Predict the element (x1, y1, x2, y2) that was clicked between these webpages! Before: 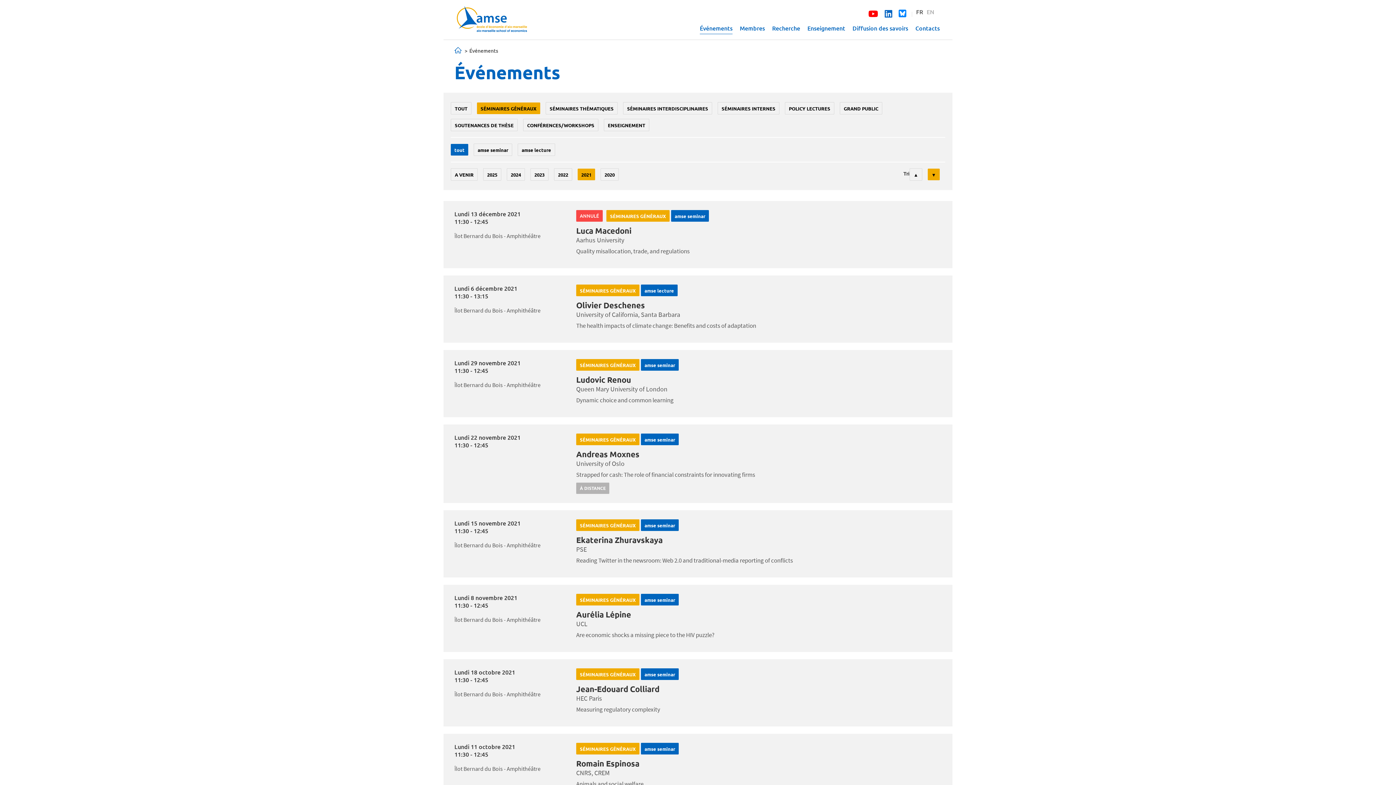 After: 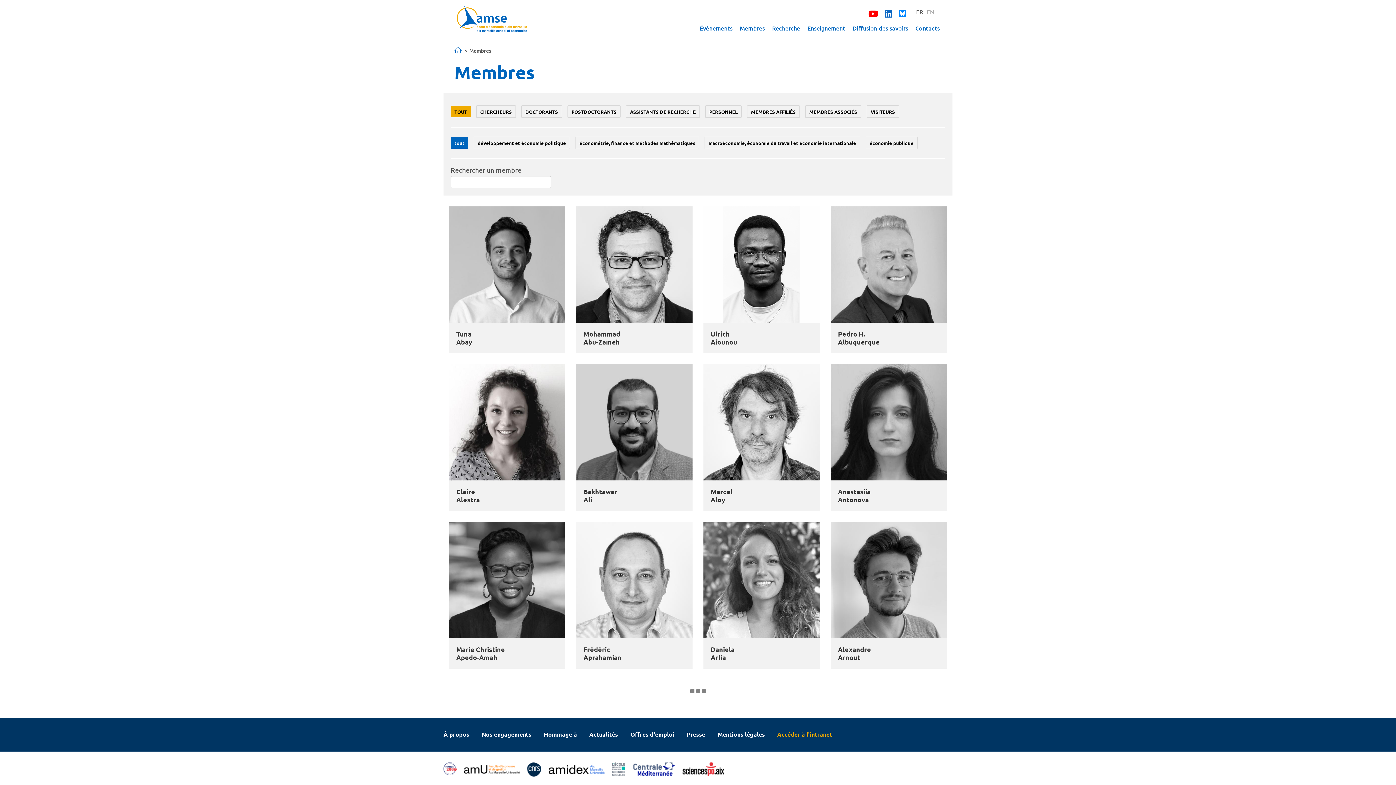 Action: label: Membres bbox: (740, 24, 765, 33)